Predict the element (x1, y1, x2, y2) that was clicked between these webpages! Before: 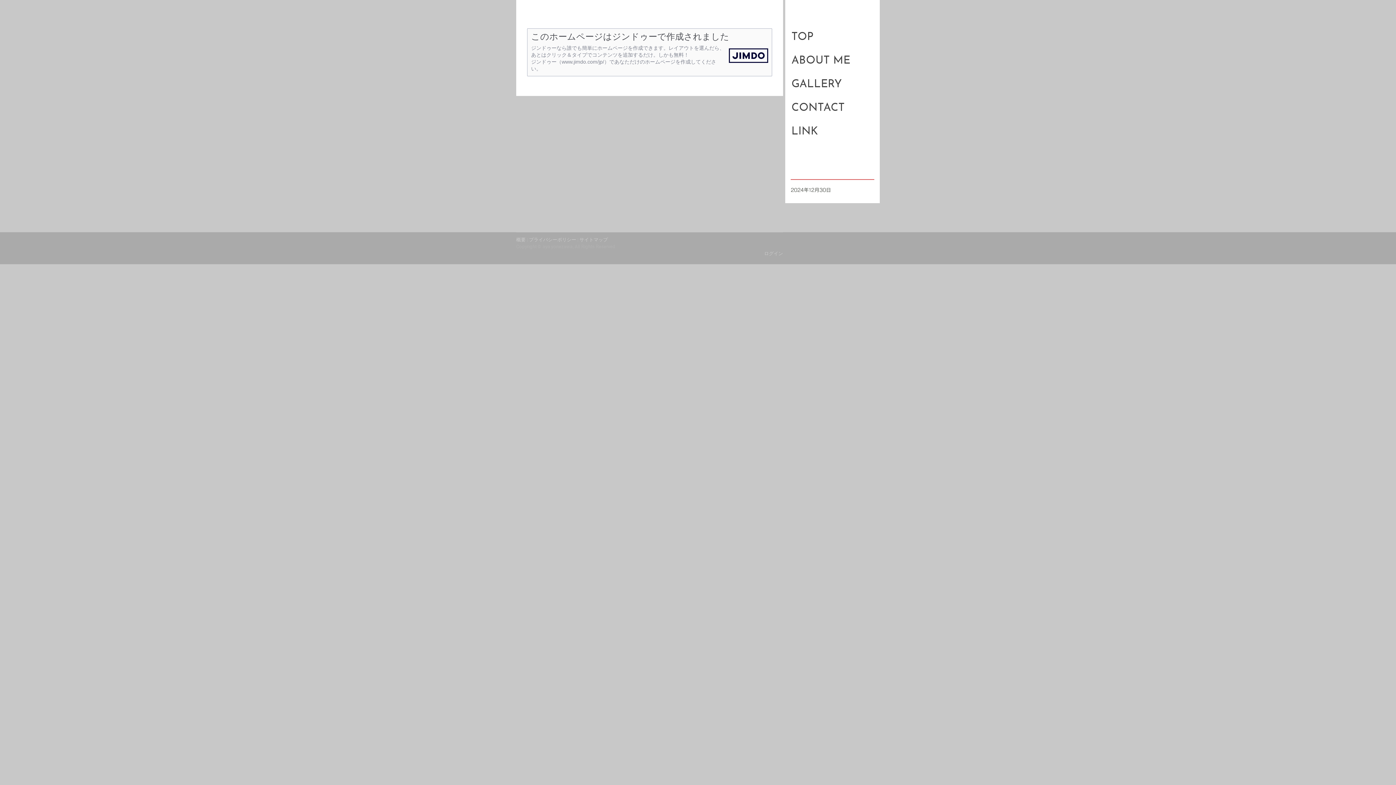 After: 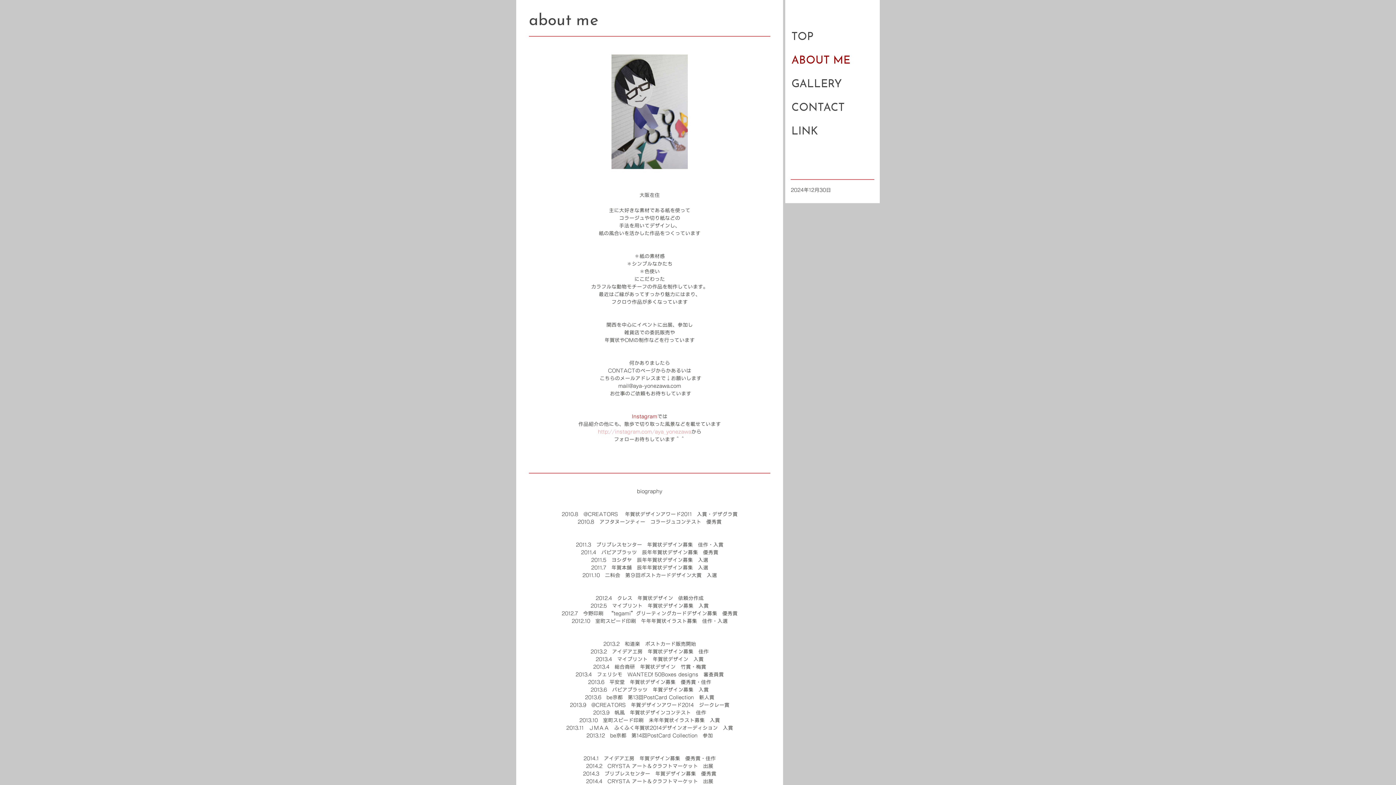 Action: bbox: (785, 49, 880, 72) label: ABOUT ME